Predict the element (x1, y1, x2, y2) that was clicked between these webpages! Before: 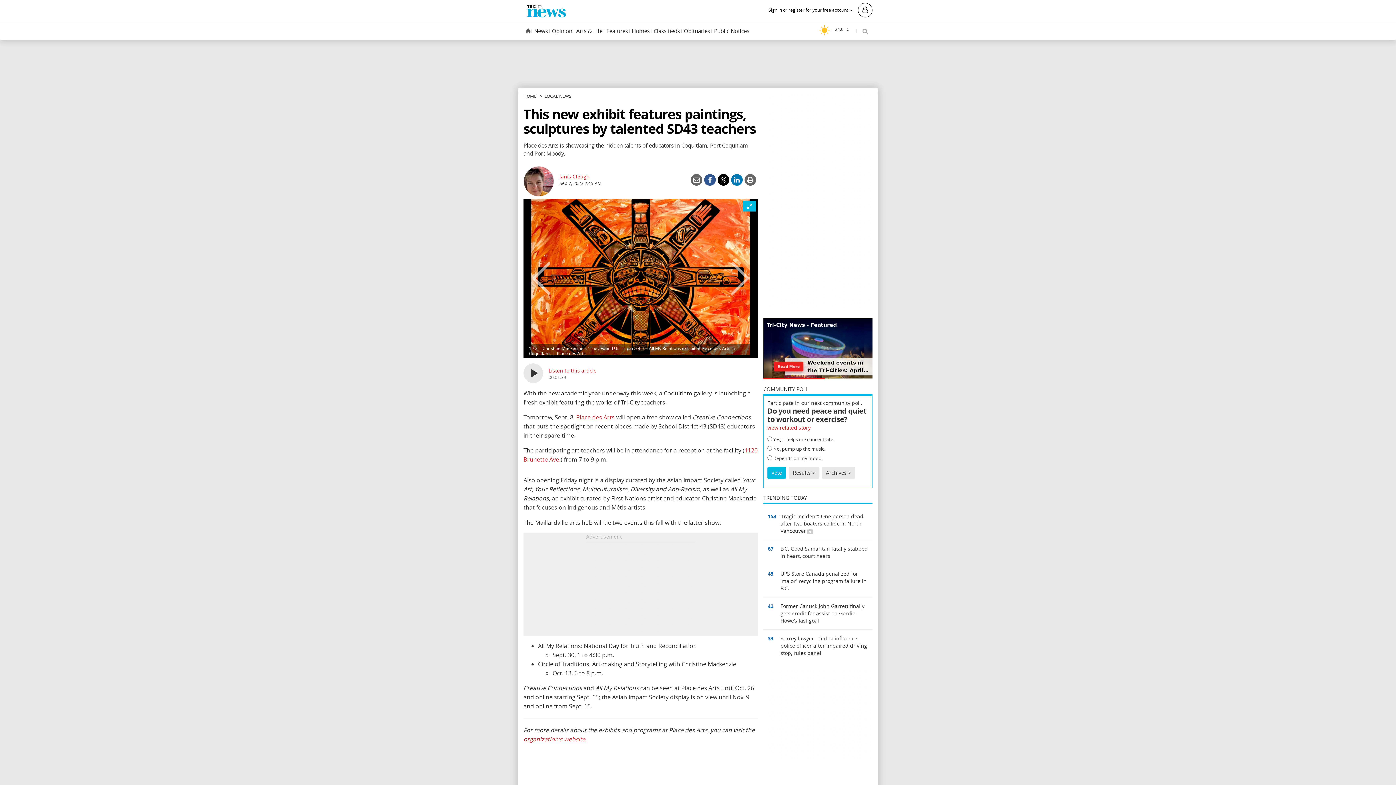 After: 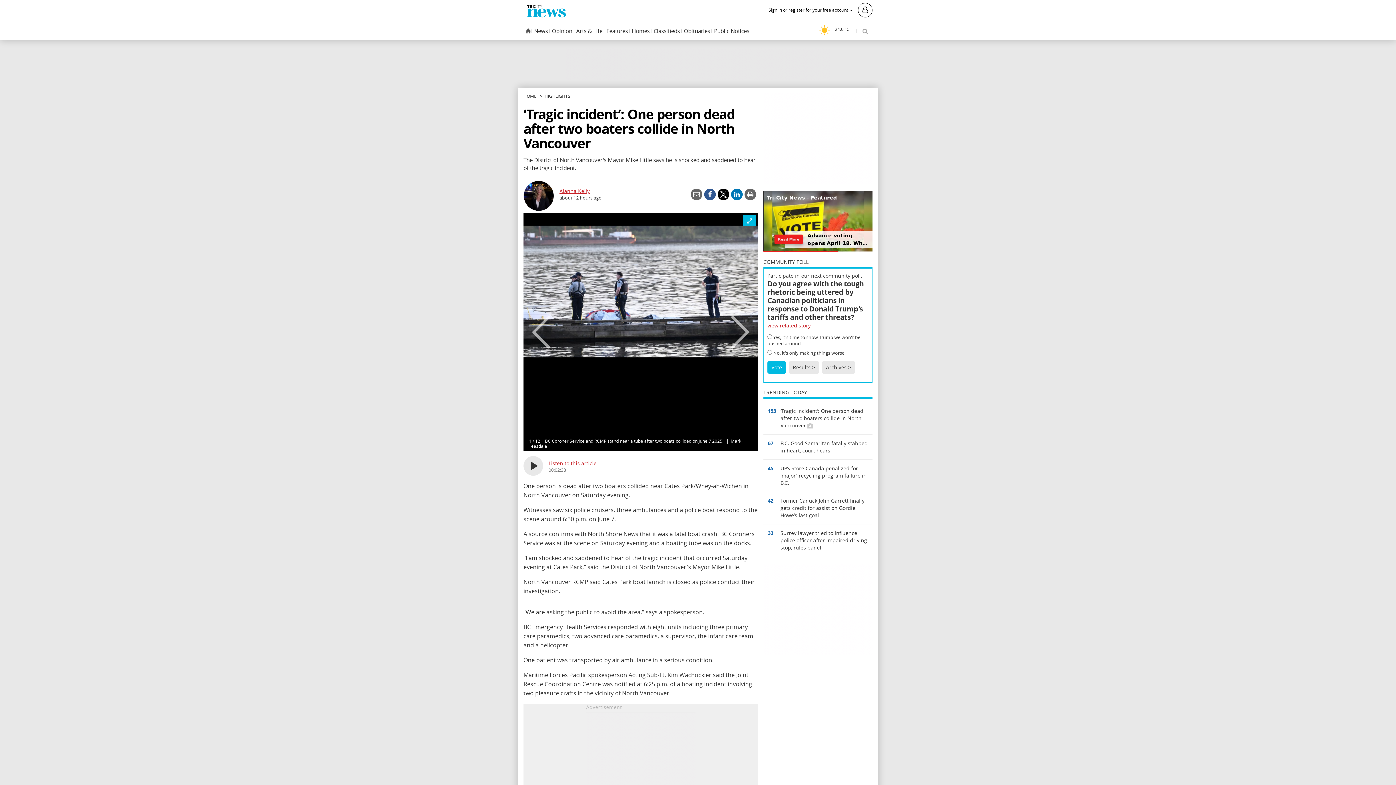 Action: bbox: (763, 508, 872, 540) label: 153	
‘Tragic incident’: One person dead after two boaters collide in North Vancouver 